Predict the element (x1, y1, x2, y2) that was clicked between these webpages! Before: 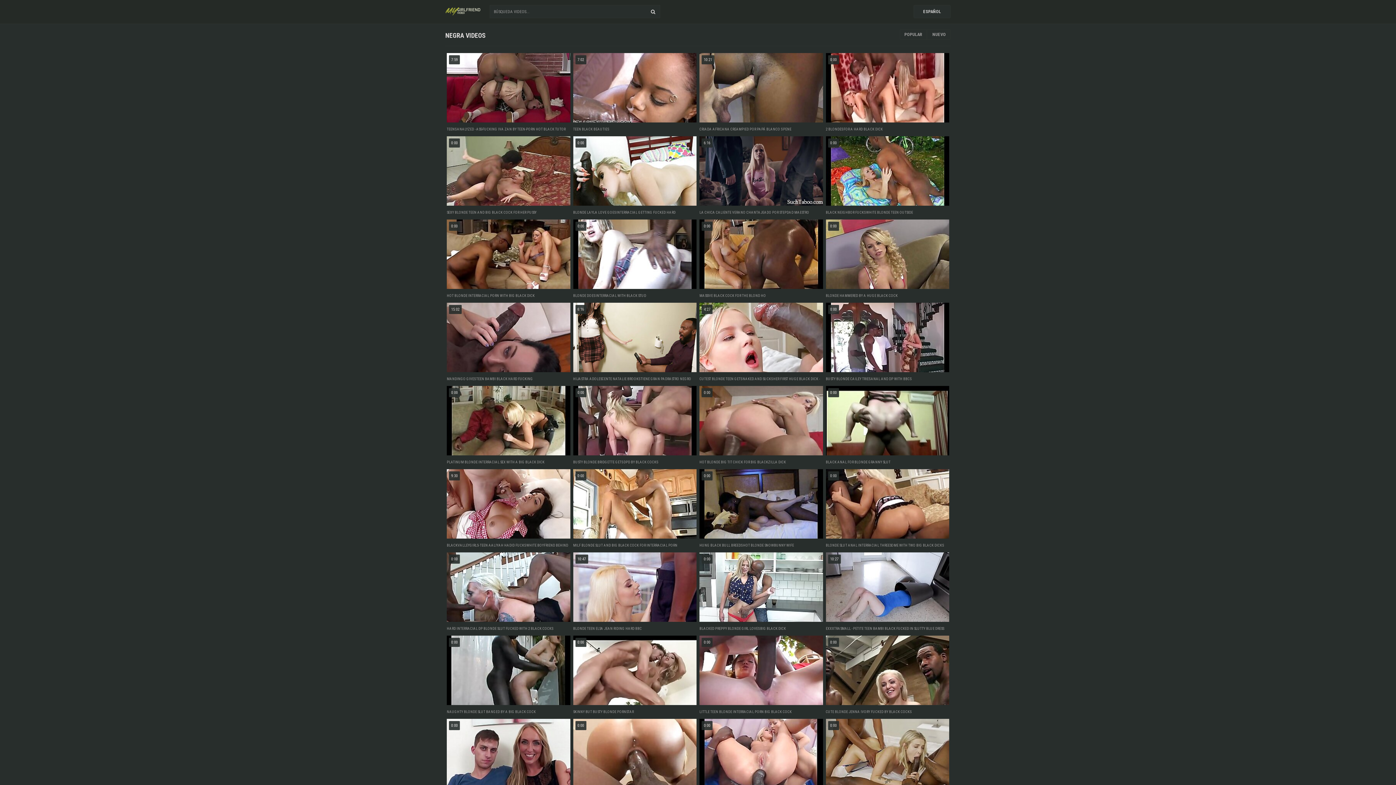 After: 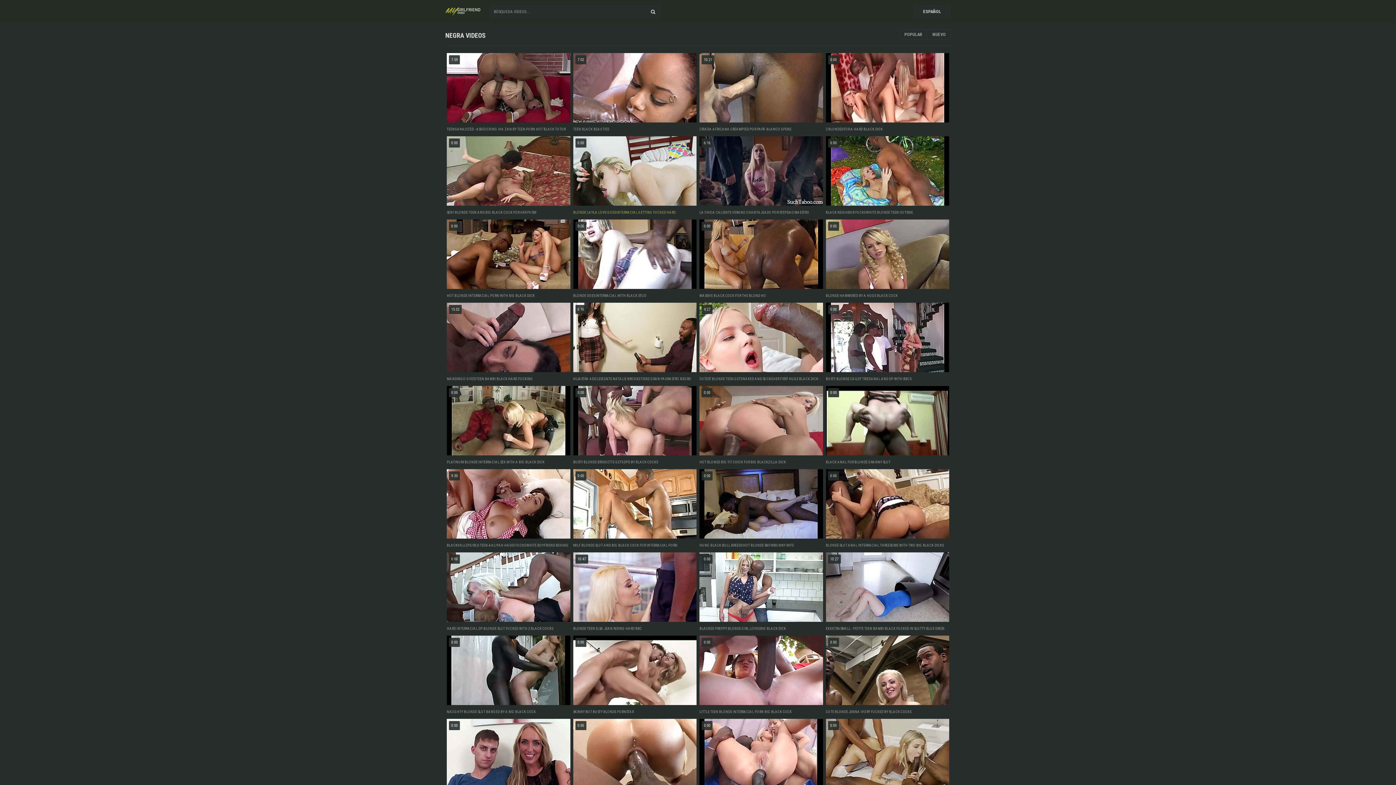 Action: label: BLONDE LAYLA LOVE GOES INTERRACIAL GETTING FUCKED HARD bbox: (573, 210, 675, 214)